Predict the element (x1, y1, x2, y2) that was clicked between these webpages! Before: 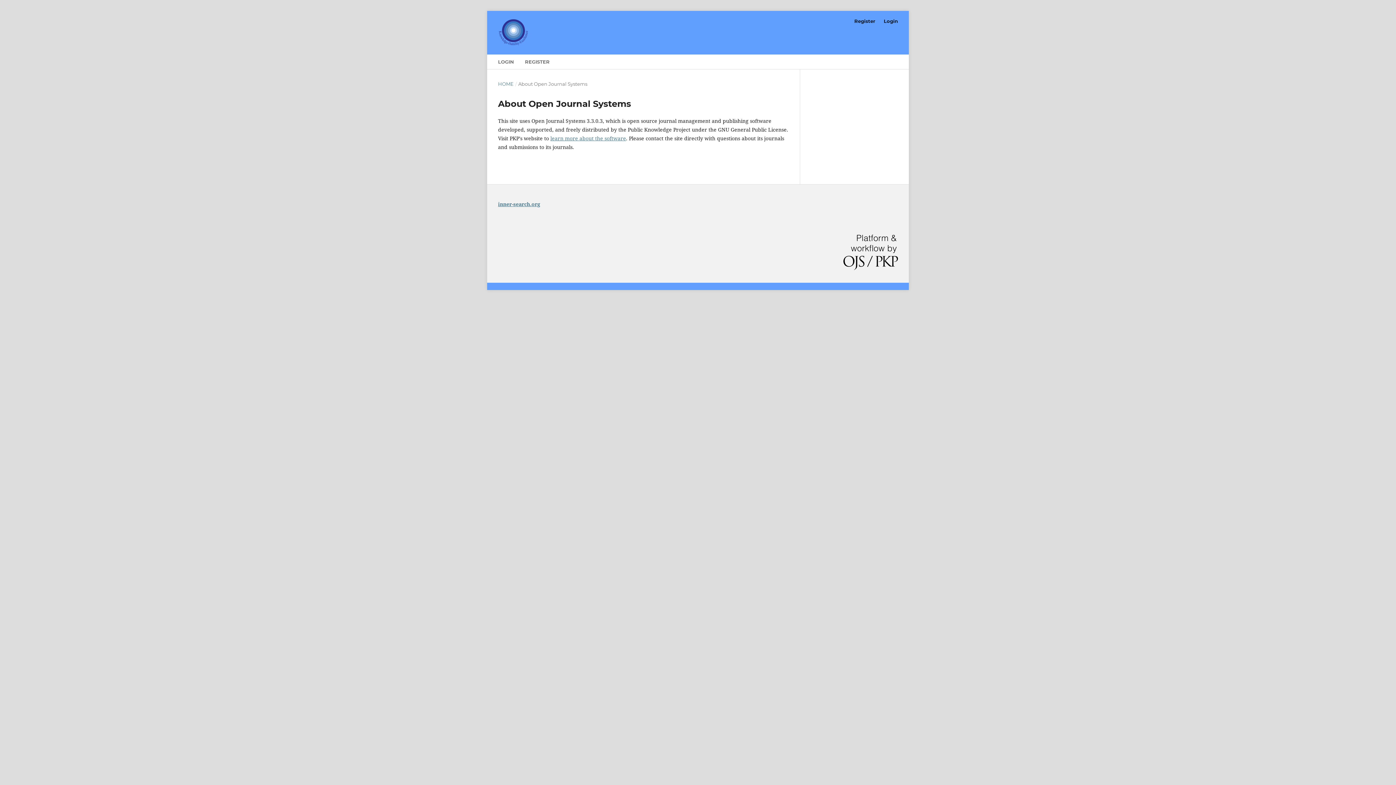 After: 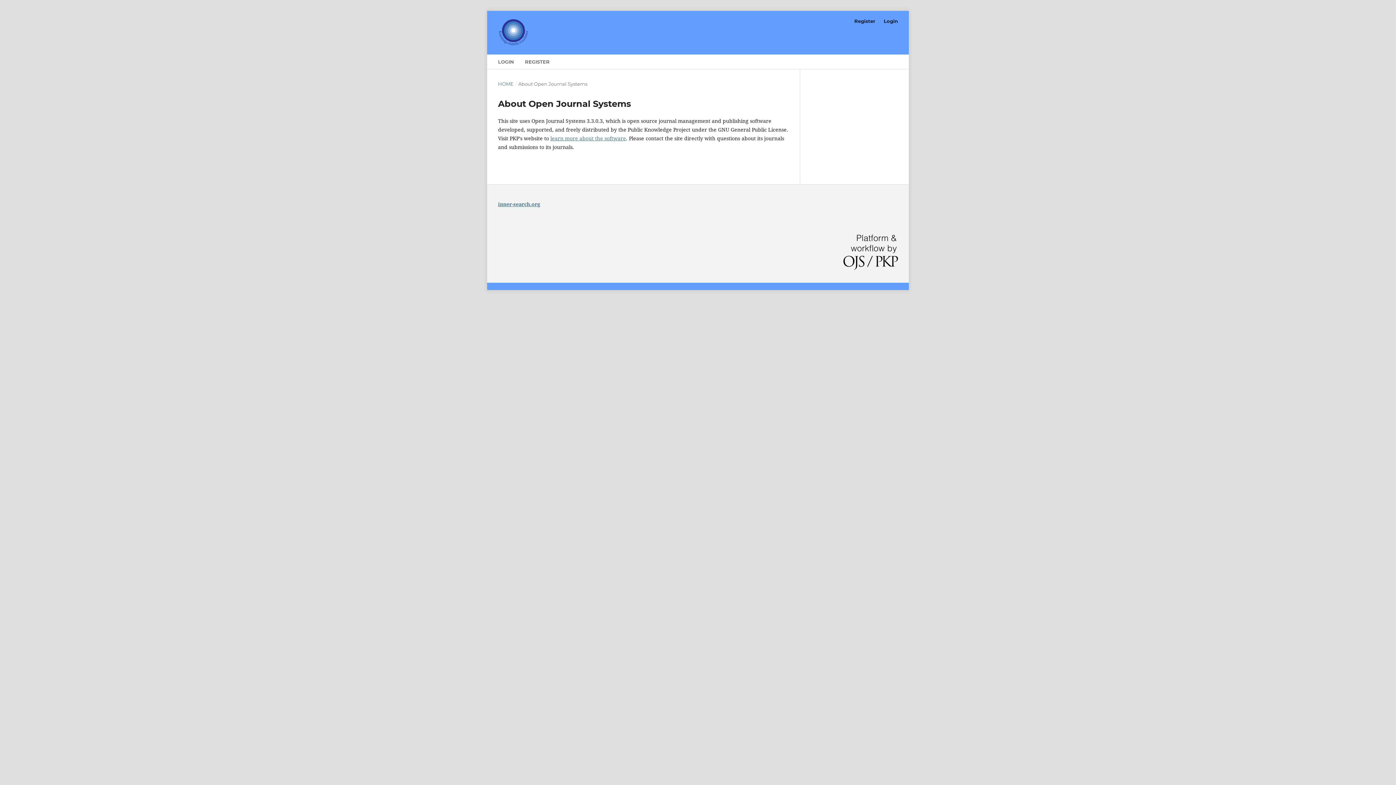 Action: bbox: (843, 234, 898, 272)